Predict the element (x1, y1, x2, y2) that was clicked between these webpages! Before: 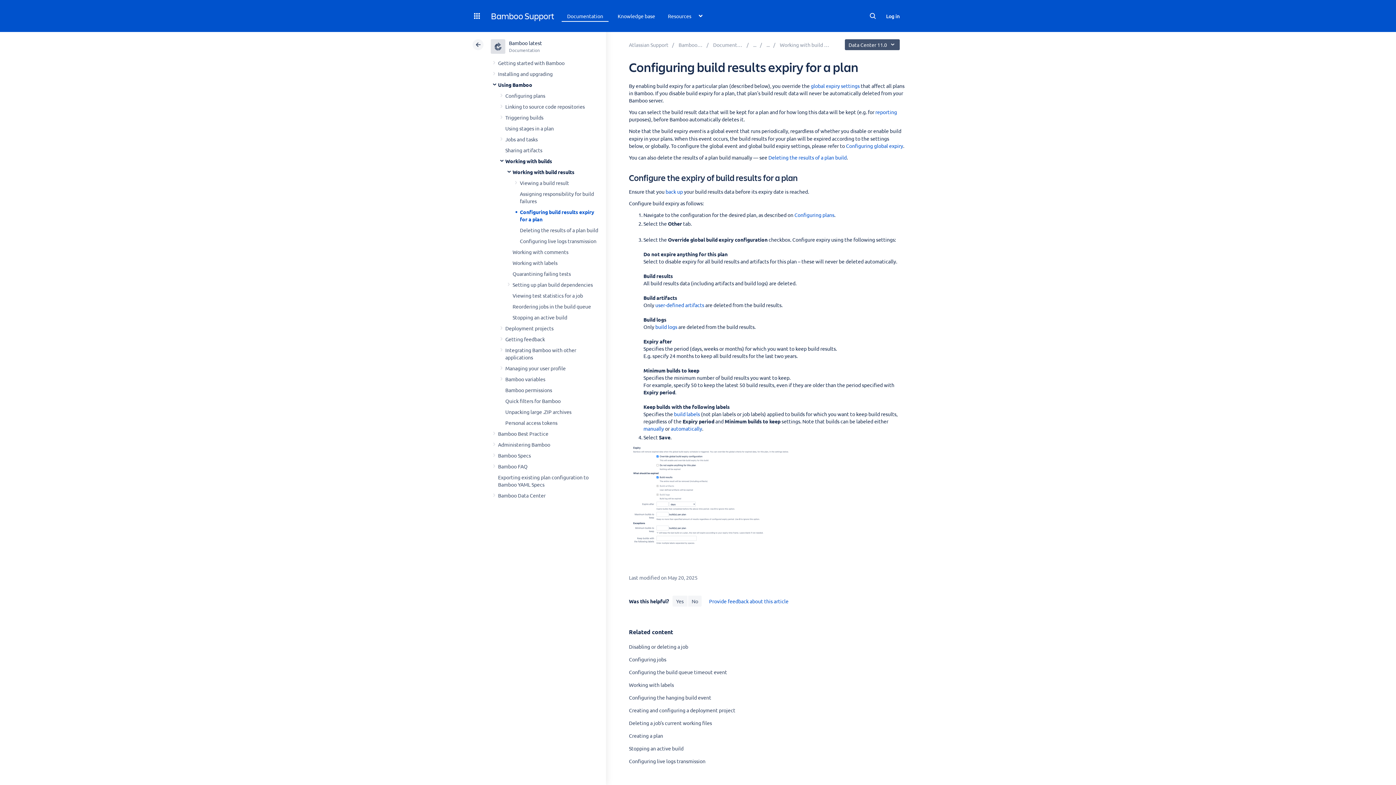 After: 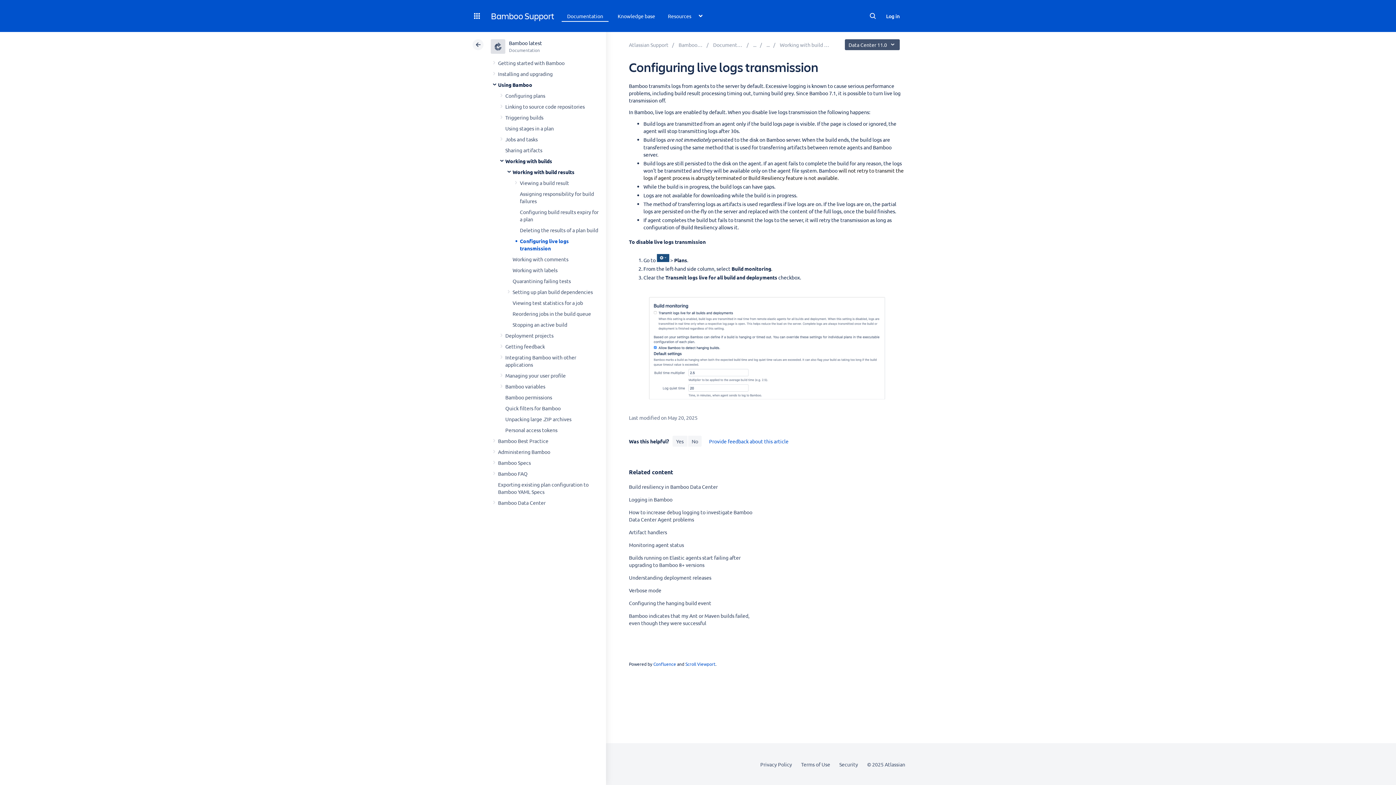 Action: label: Configuring live logs transmission bbox: (520, 237, 596, 244)